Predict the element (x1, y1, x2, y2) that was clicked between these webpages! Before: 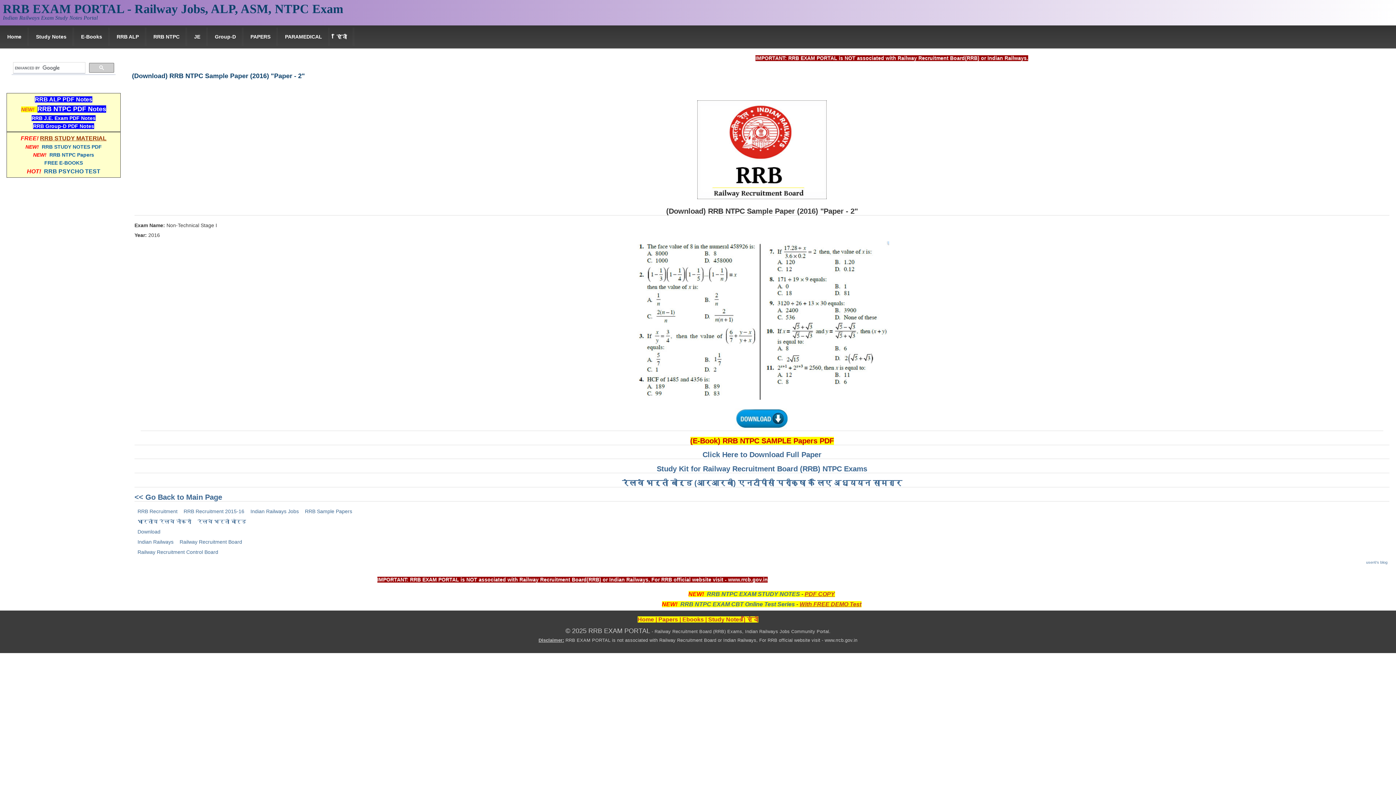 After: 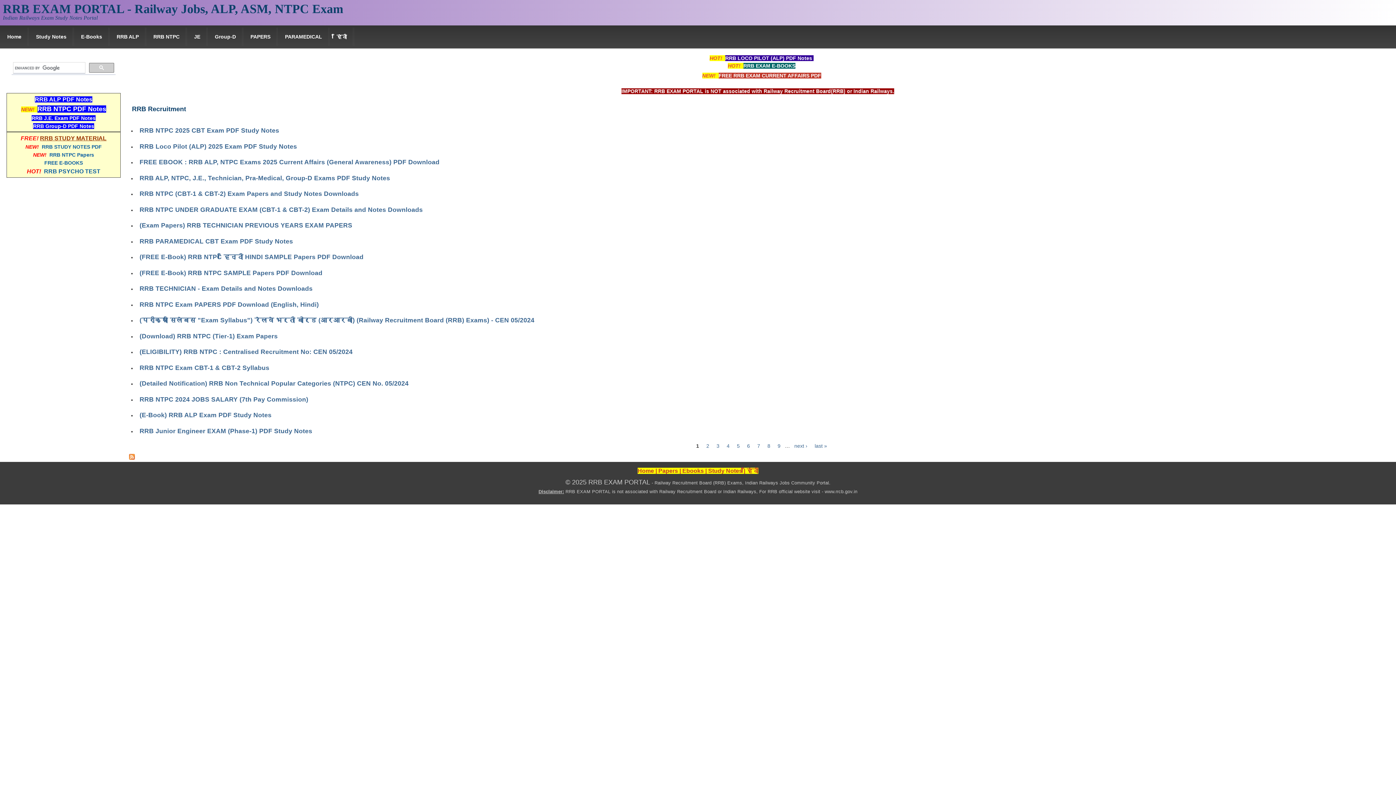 Action: label: RRB Recruitment bbox: (137, 508, 177, 514)